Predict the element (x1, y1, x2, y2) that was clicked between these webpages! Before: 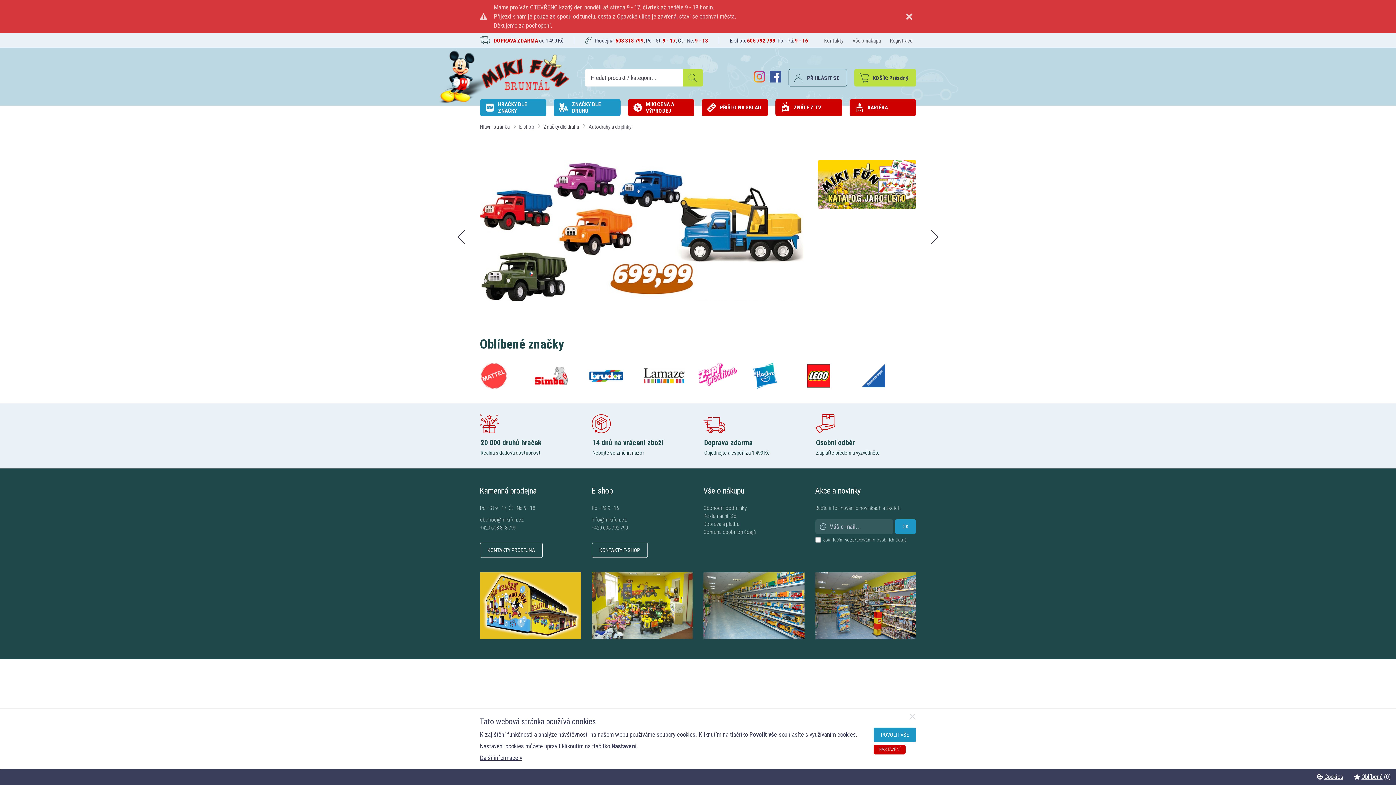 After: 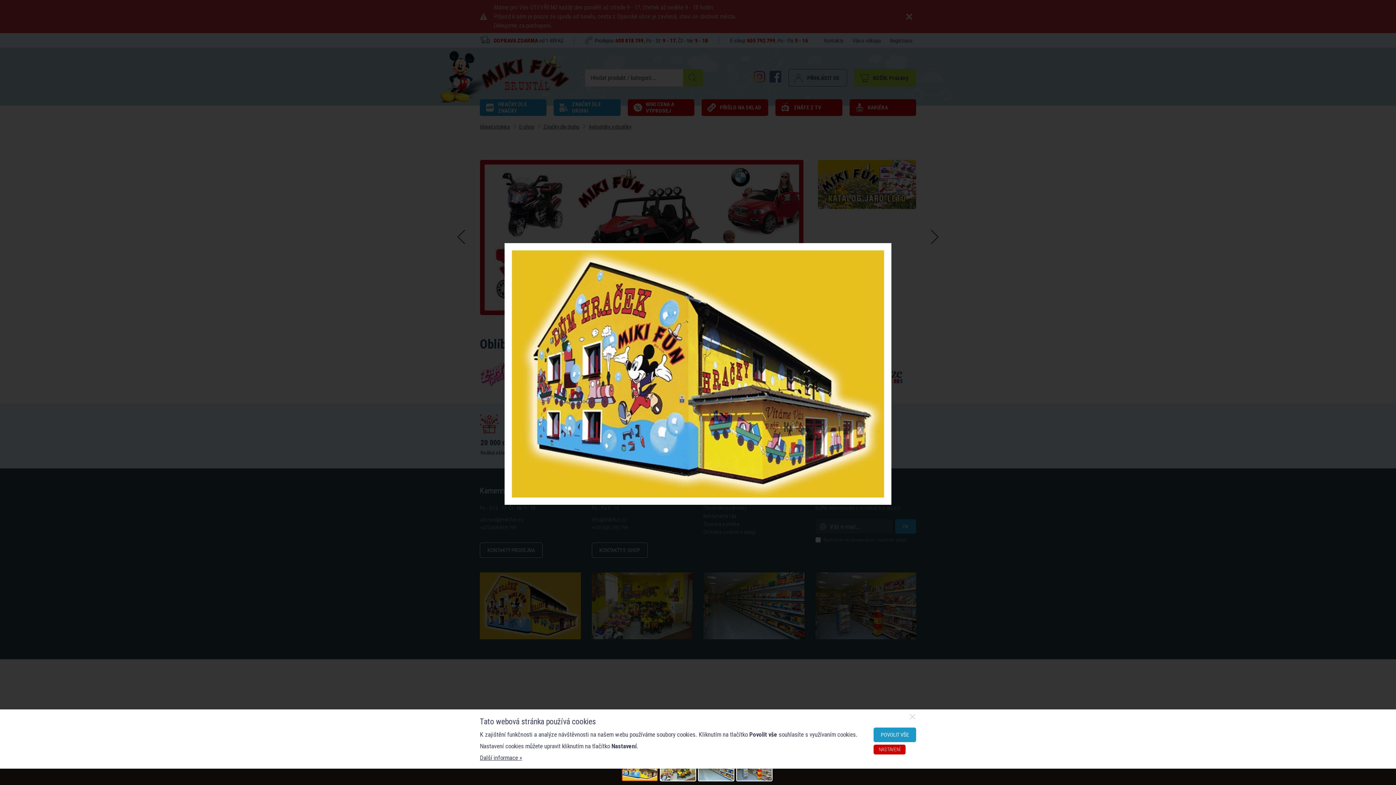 Action: bbox: (480, 602, 580, 609)